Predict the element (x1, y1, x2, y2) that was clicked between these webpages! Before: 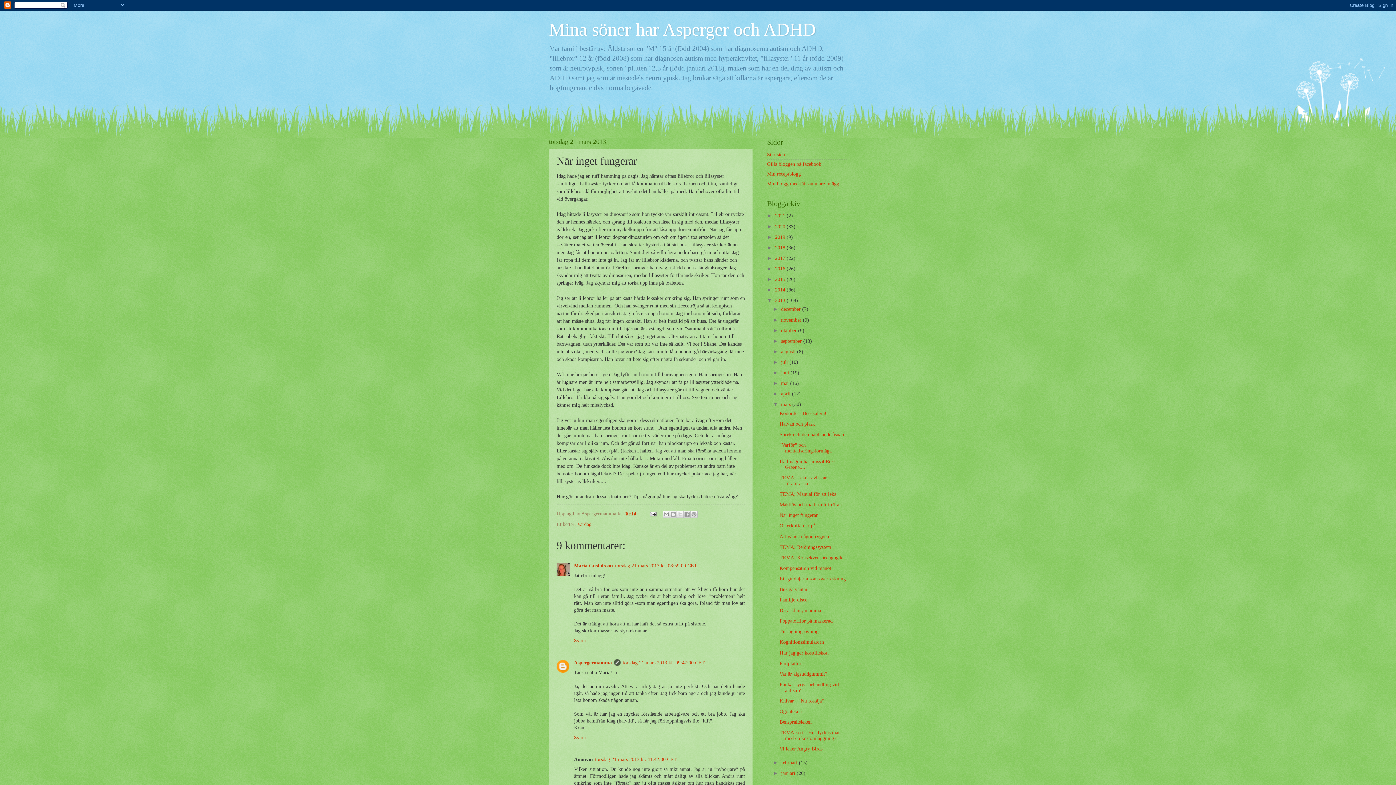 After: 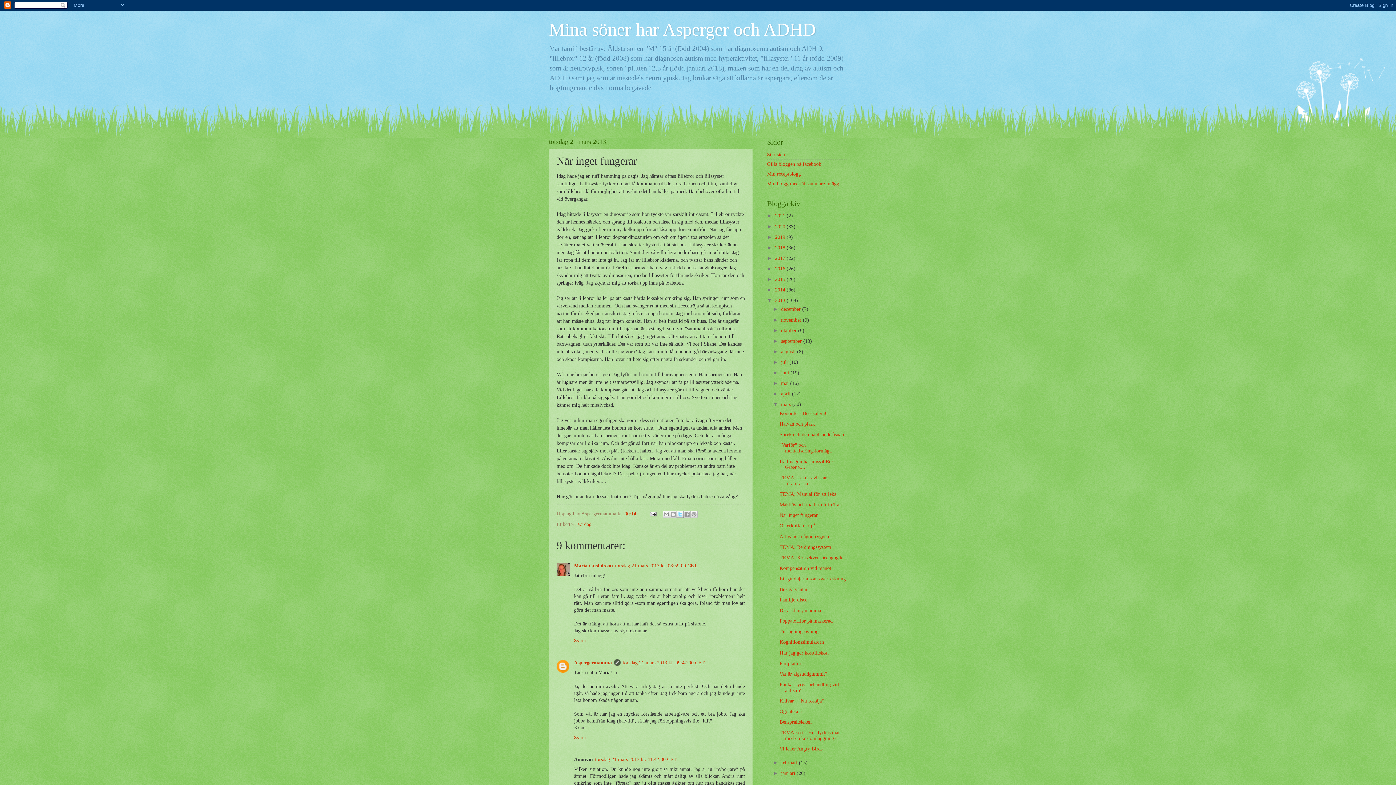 Action: bbox: (676, 510, 684, 518) label: Dela på X